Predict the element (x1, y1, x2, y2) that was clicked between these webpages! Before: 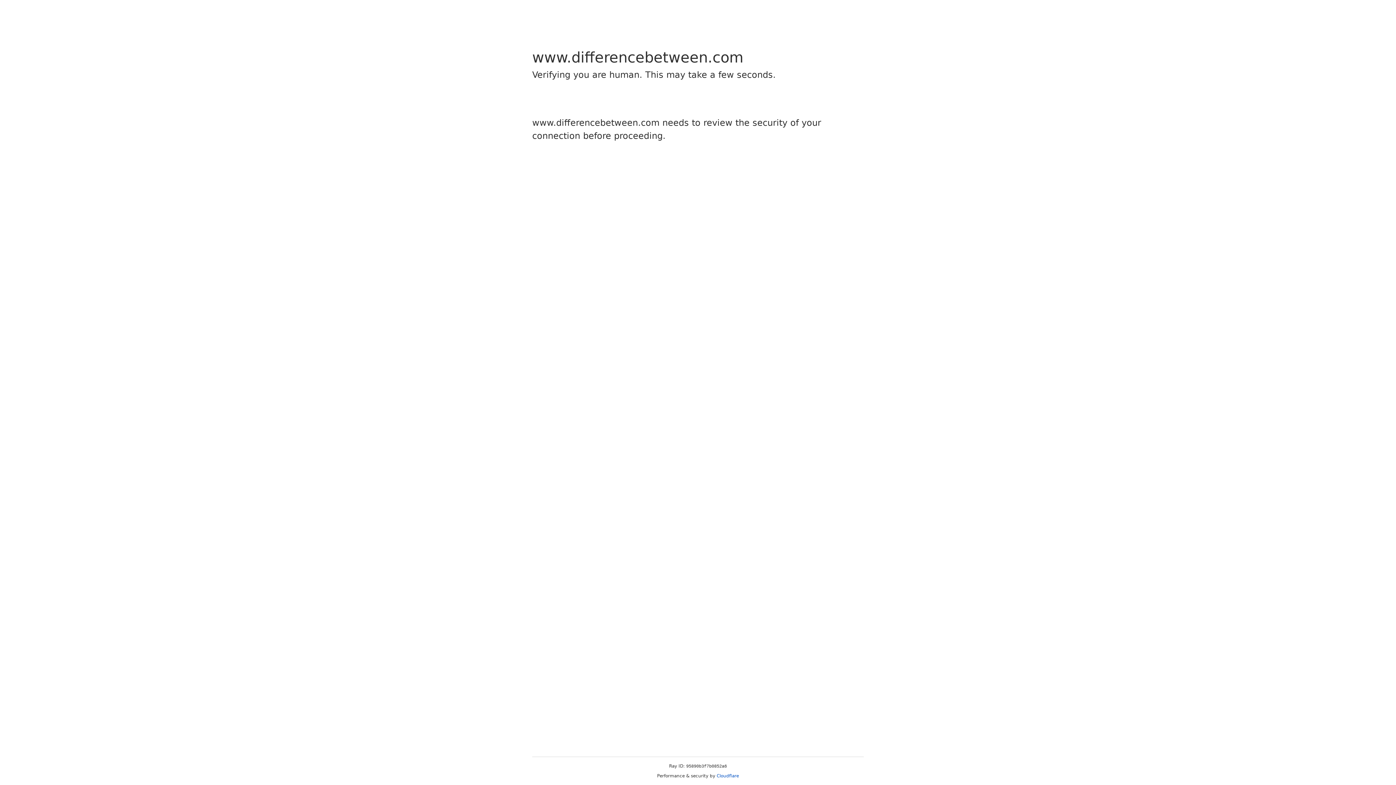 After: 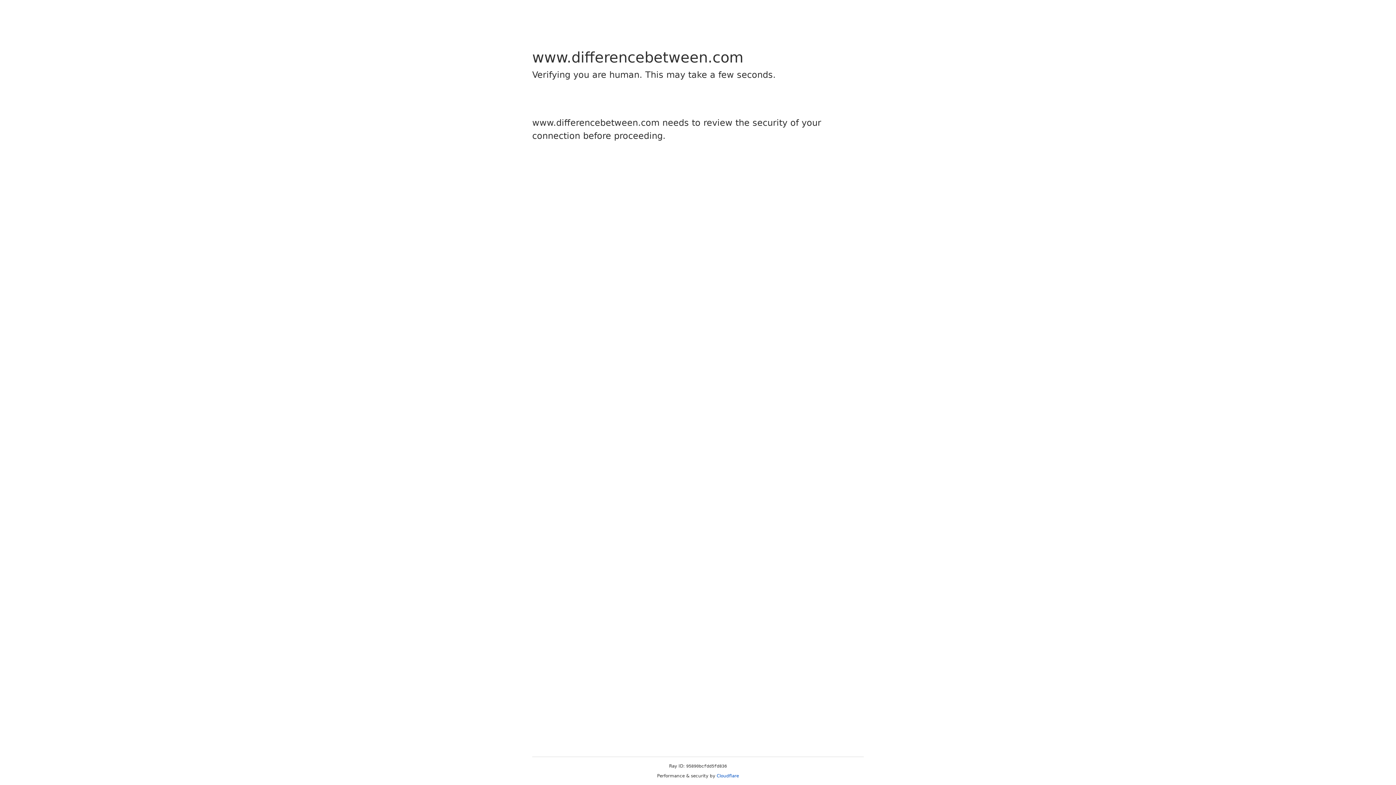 Action: label: Cloudflare bbox: (716, 773, 739, 778)